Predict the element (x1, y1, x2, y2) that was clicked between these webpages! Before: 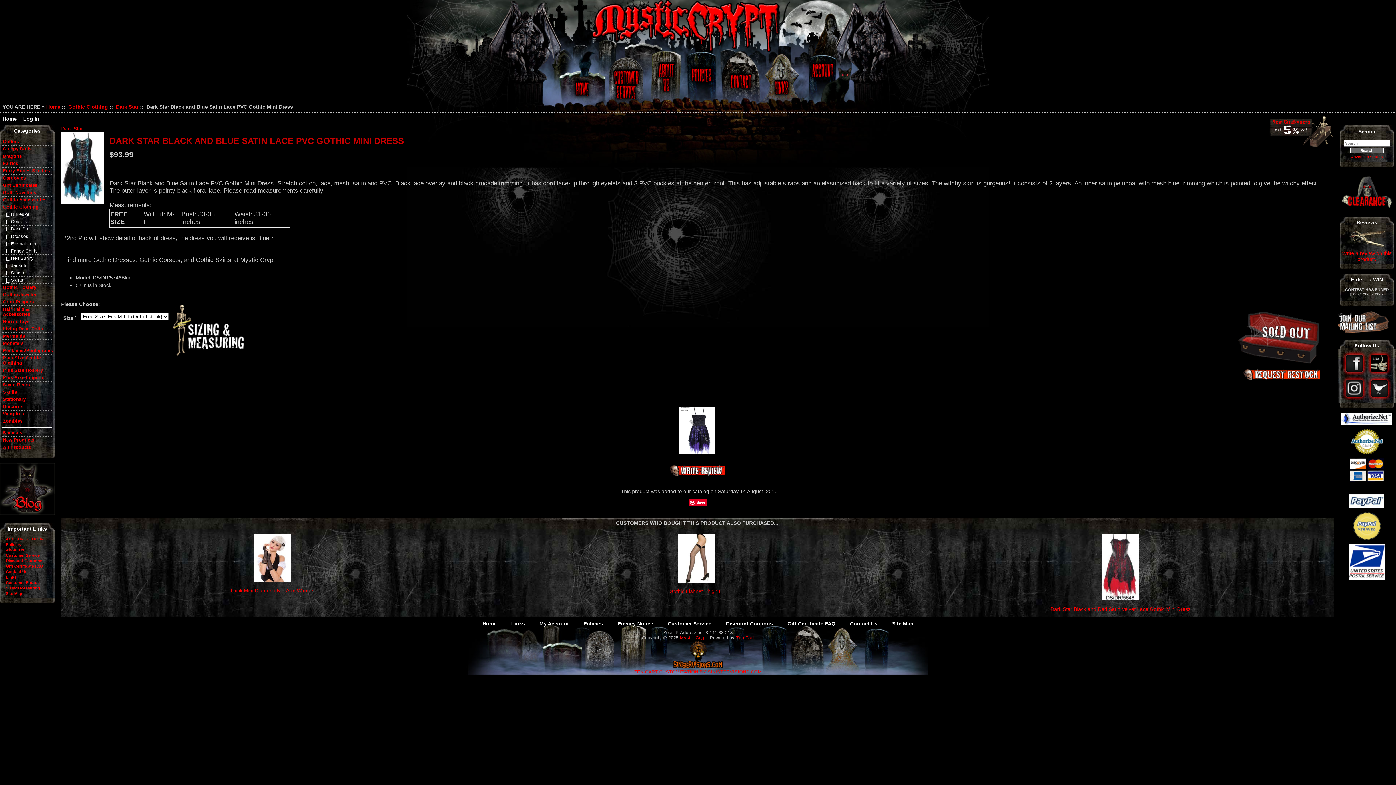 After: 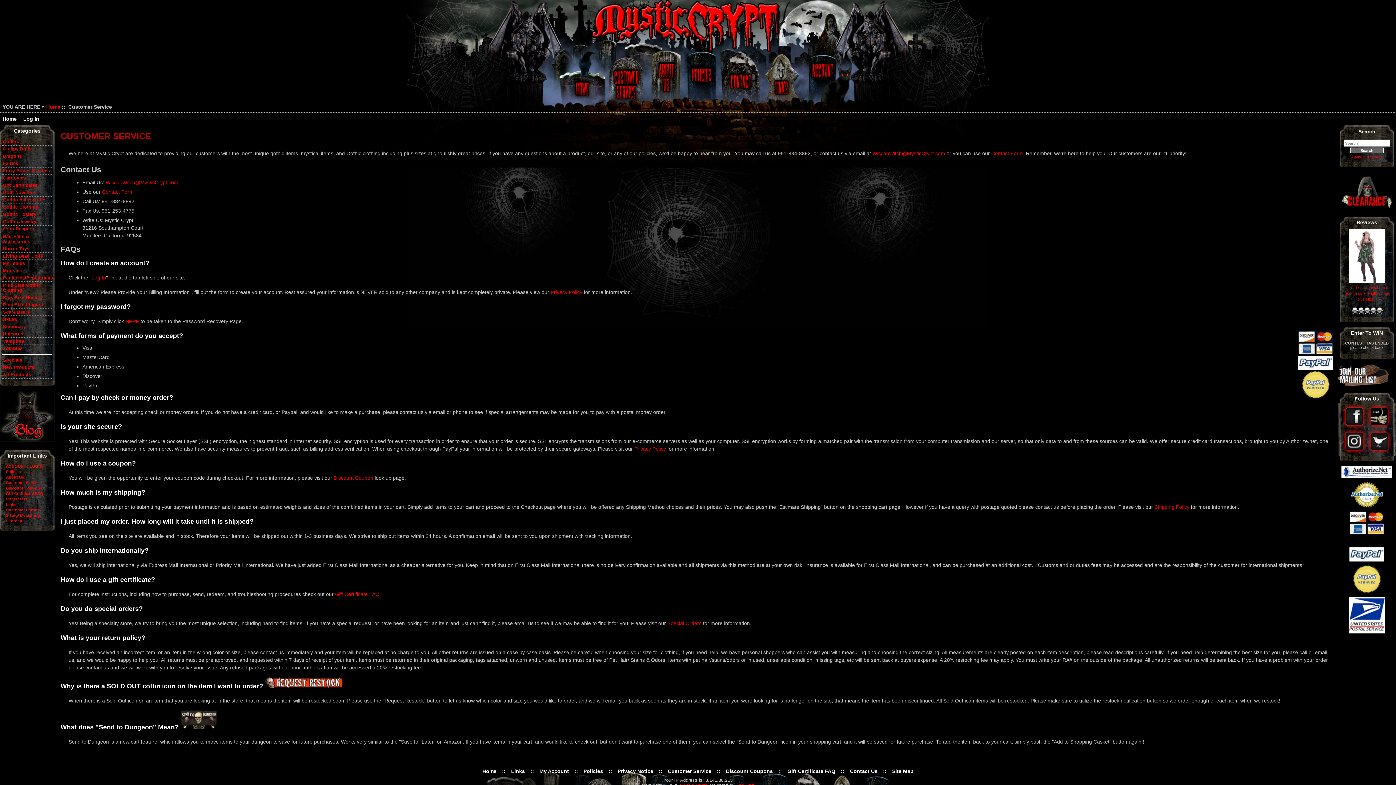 Action: bbox: (5, 553, 39, 557) label: Customer Service